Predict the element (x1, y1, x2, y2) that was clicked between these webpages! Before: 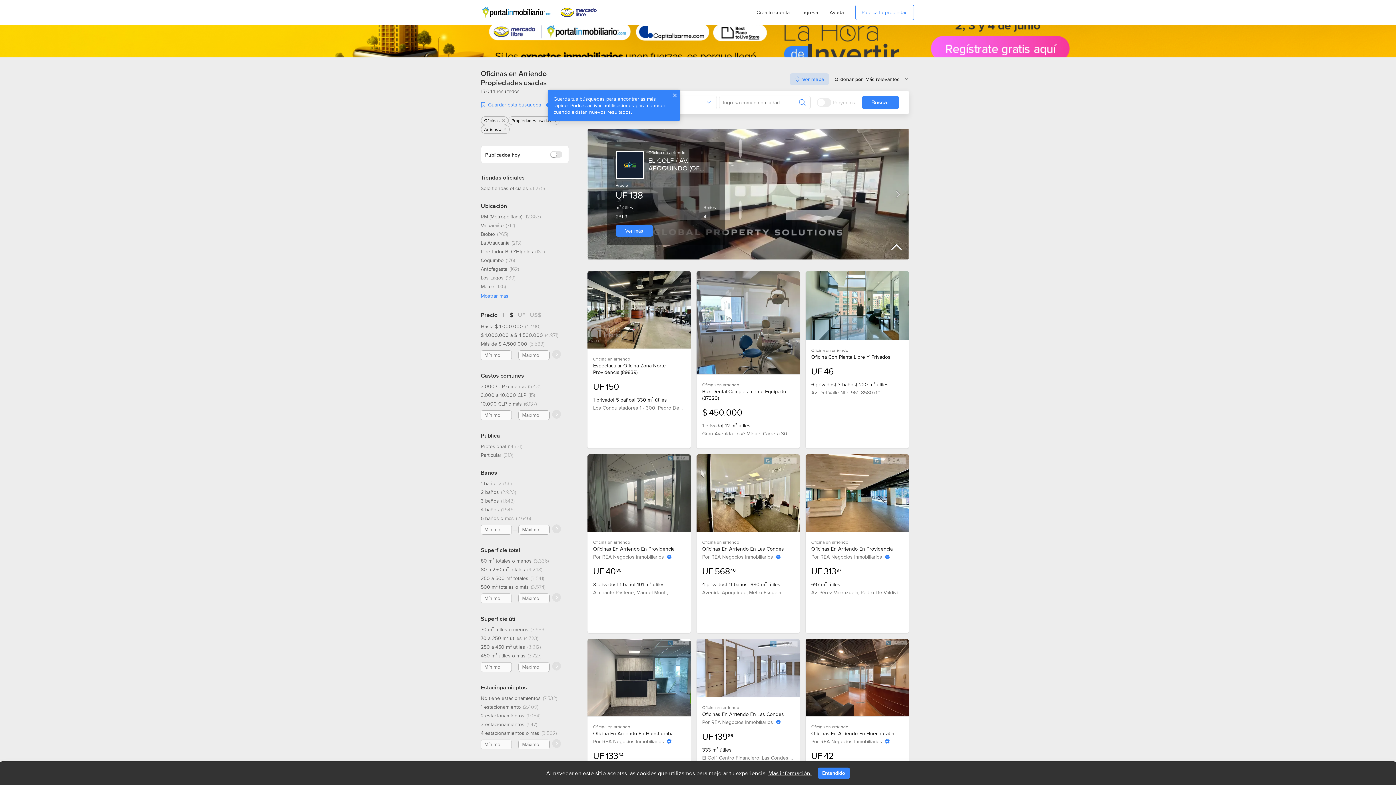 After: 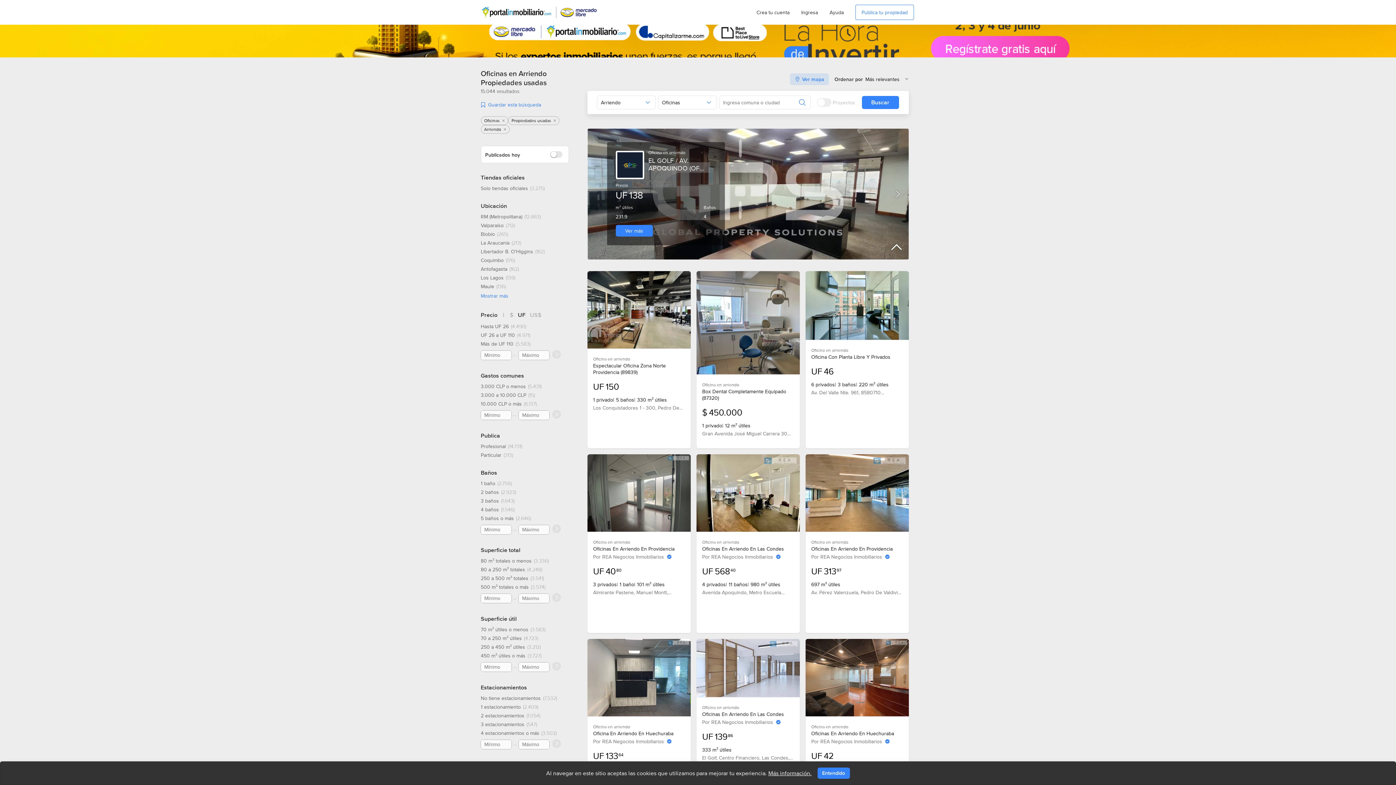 Action: label: UF bbox: (515, 310, 527, 319)